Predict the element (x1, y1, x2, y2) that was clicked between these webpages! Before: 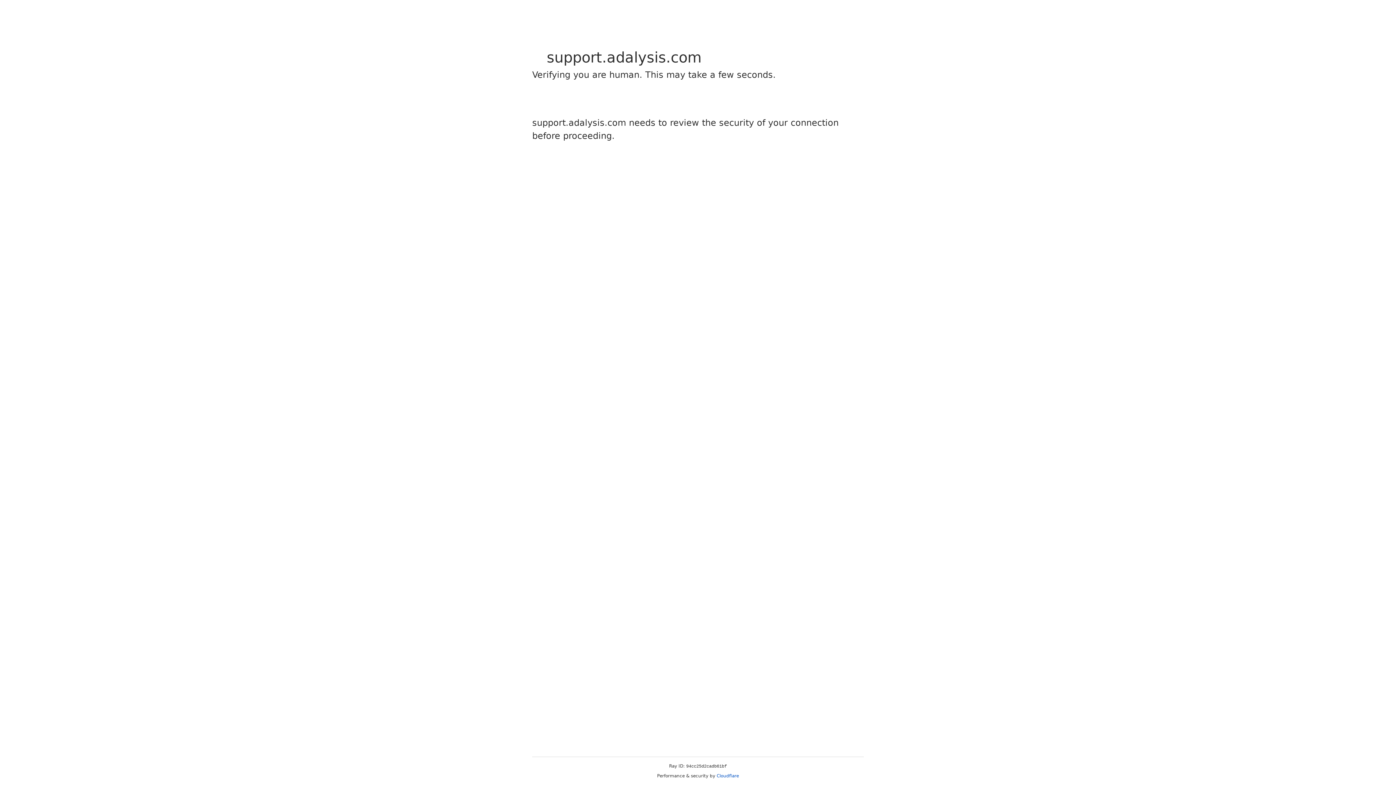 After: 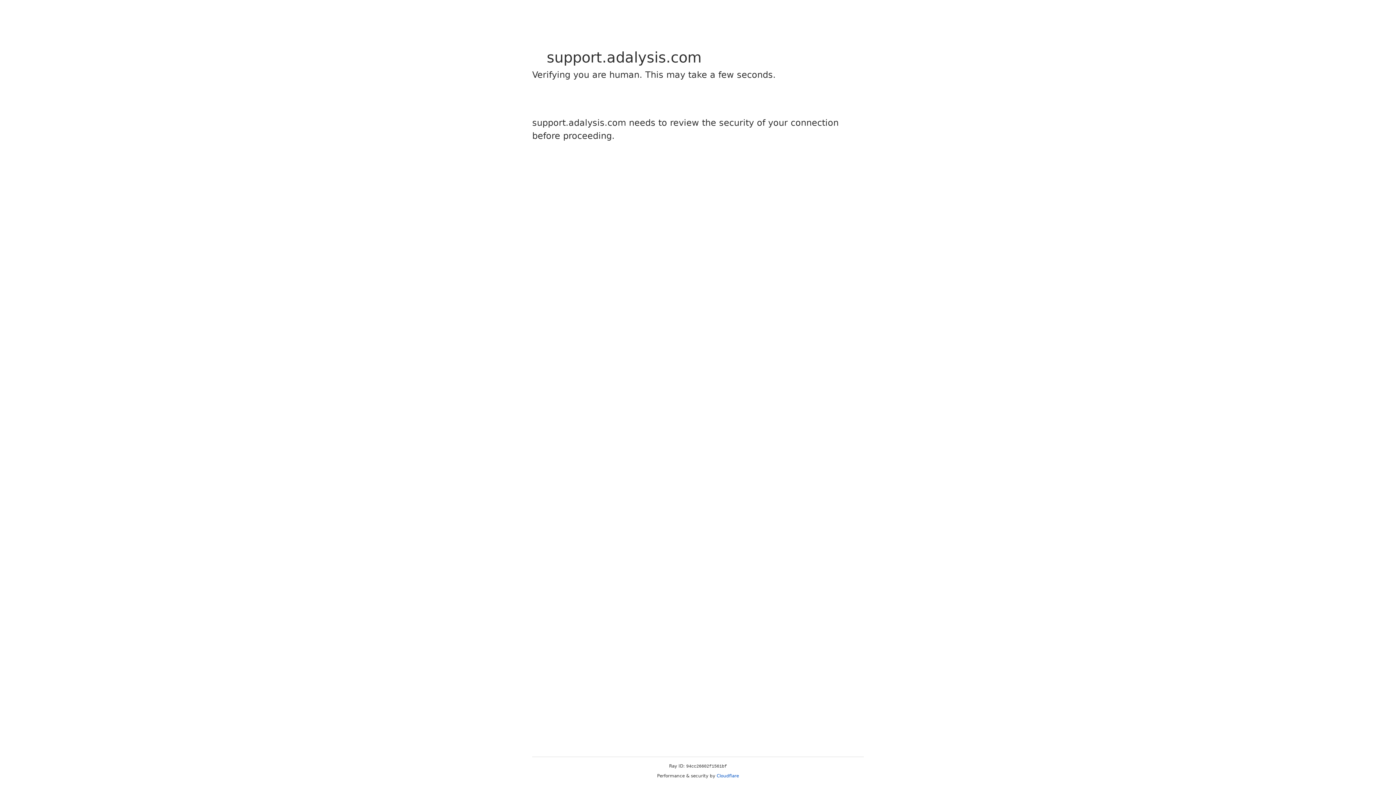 Action: label: Cloudflare bbox: (716, 773, 739, 778)